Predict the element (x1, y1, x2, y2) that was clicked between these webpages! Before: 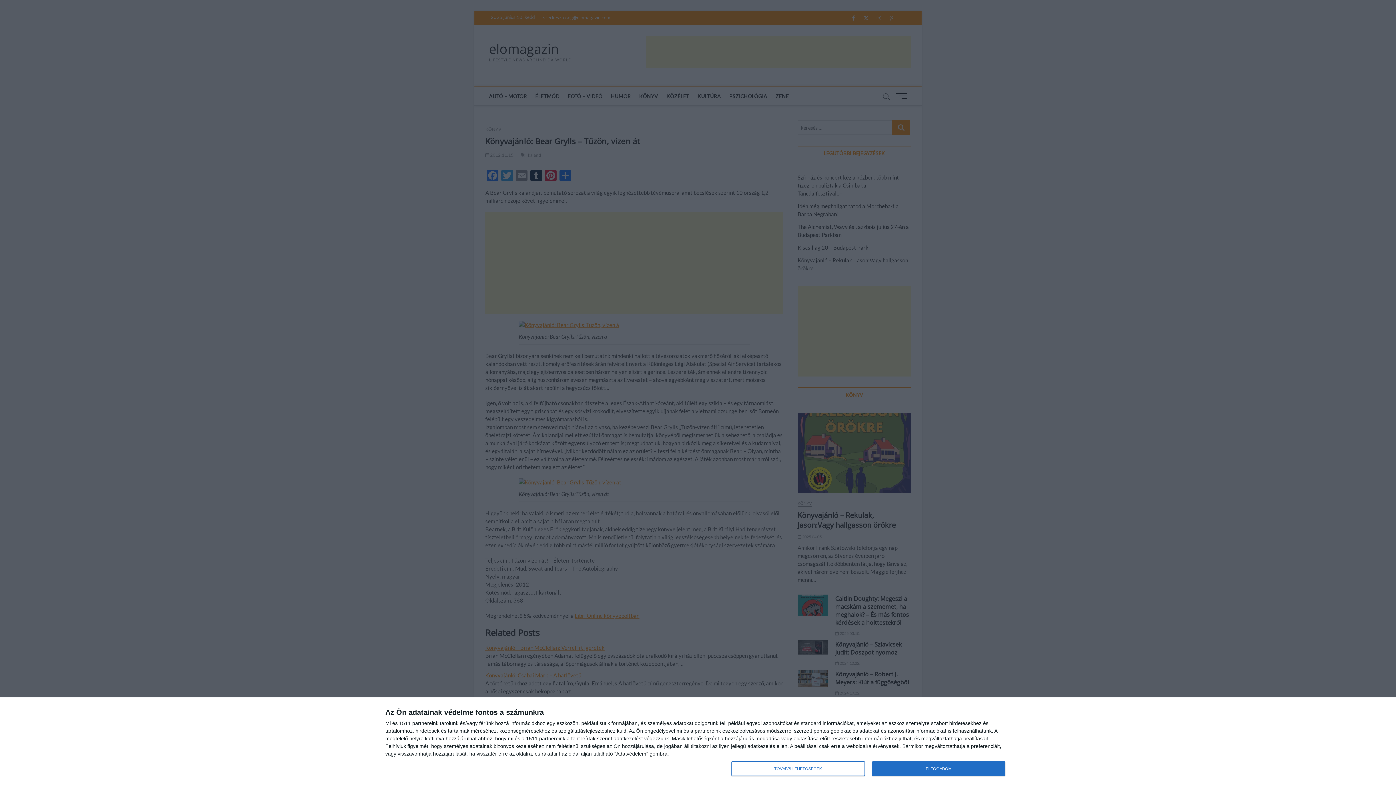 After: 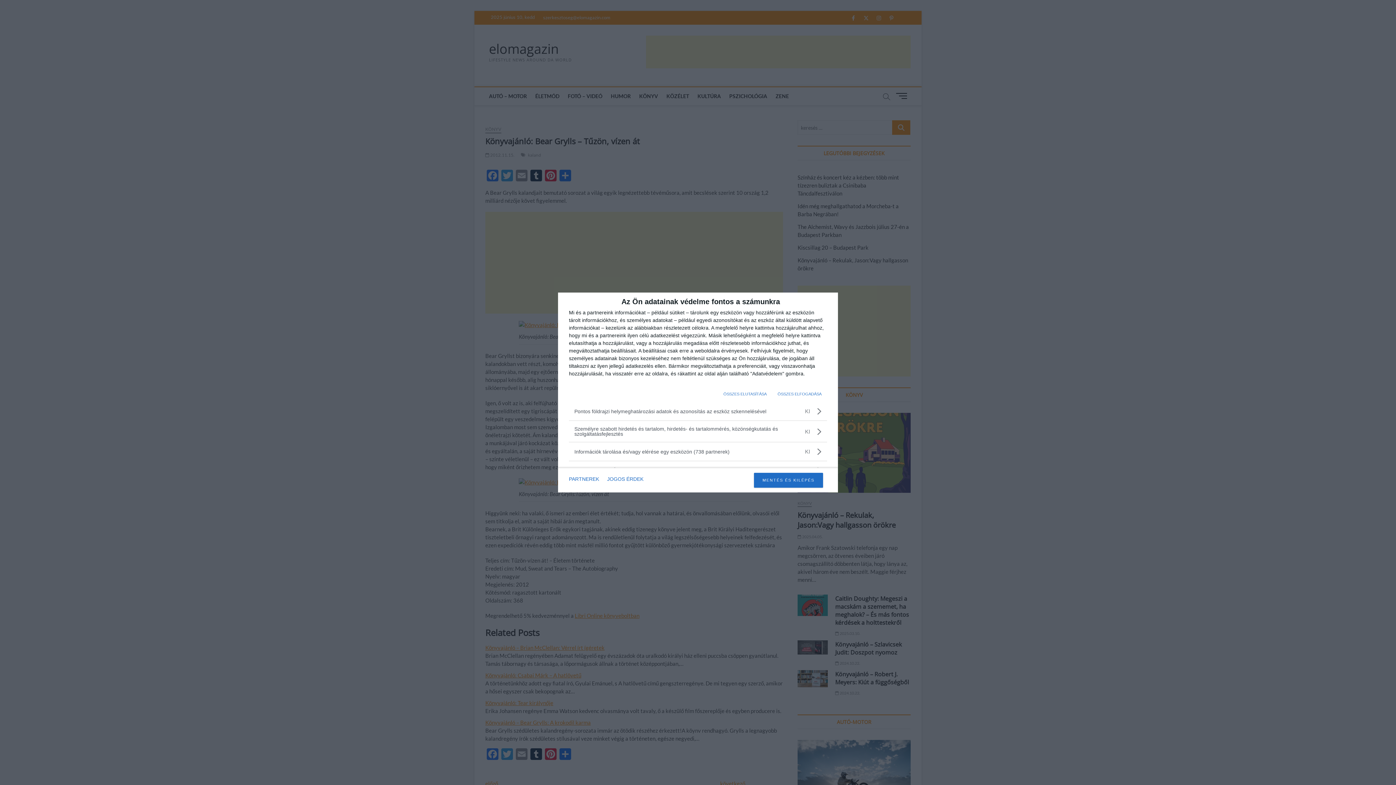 Action: bbox: (731, 761, 864, 776) label: TOVÁBBI LEHETŐSÉGEK